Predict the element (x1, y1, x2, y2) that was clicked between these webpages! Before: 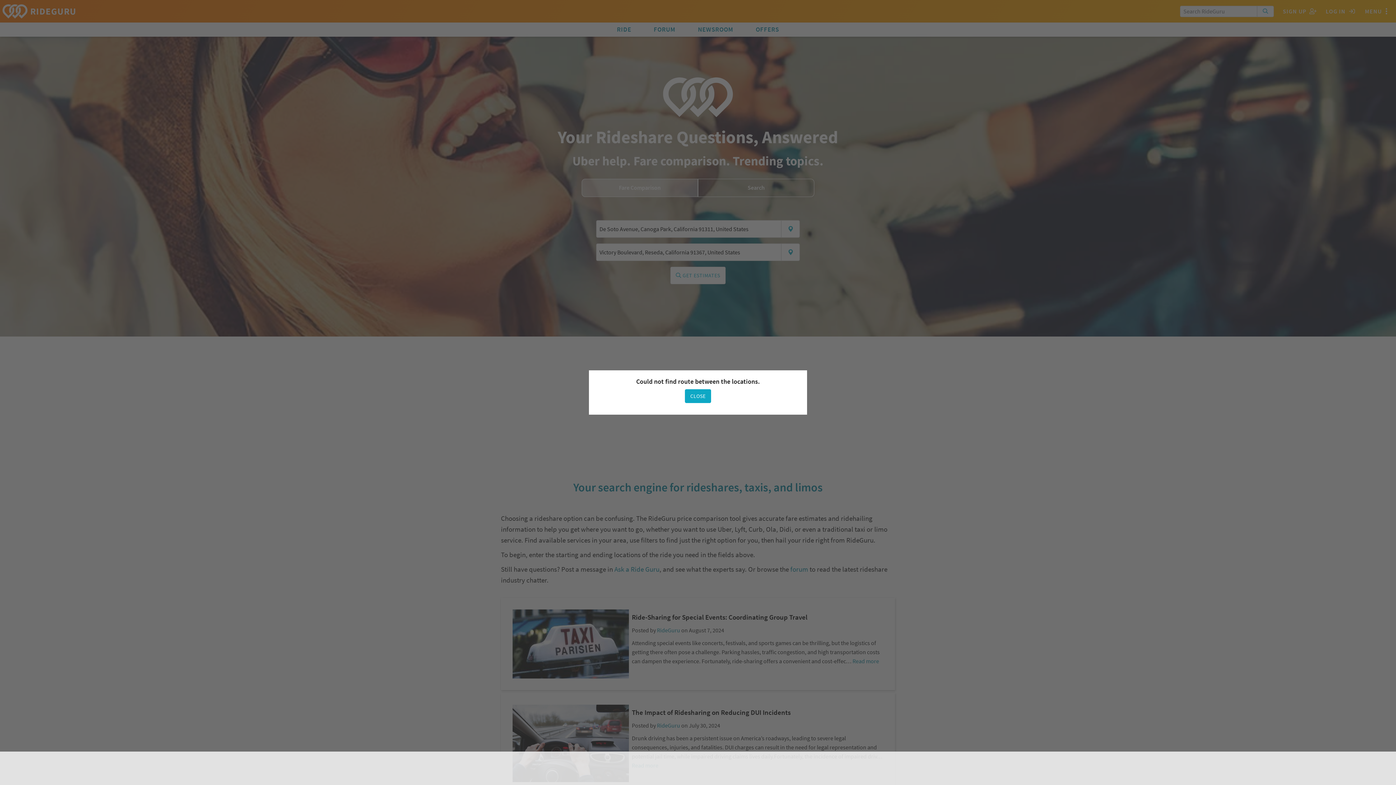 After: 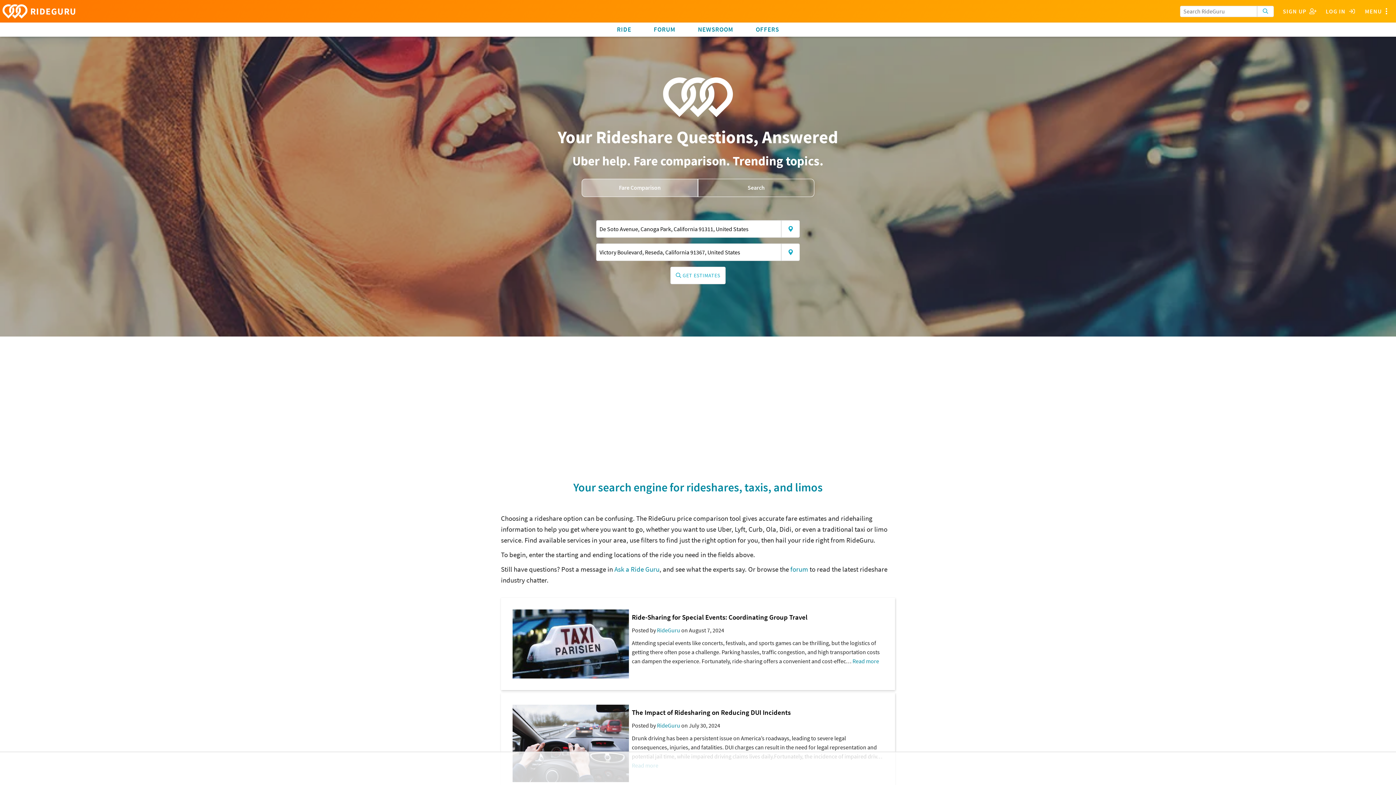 Action: label: CLOSE bbox: (685, 389, 711, 403)